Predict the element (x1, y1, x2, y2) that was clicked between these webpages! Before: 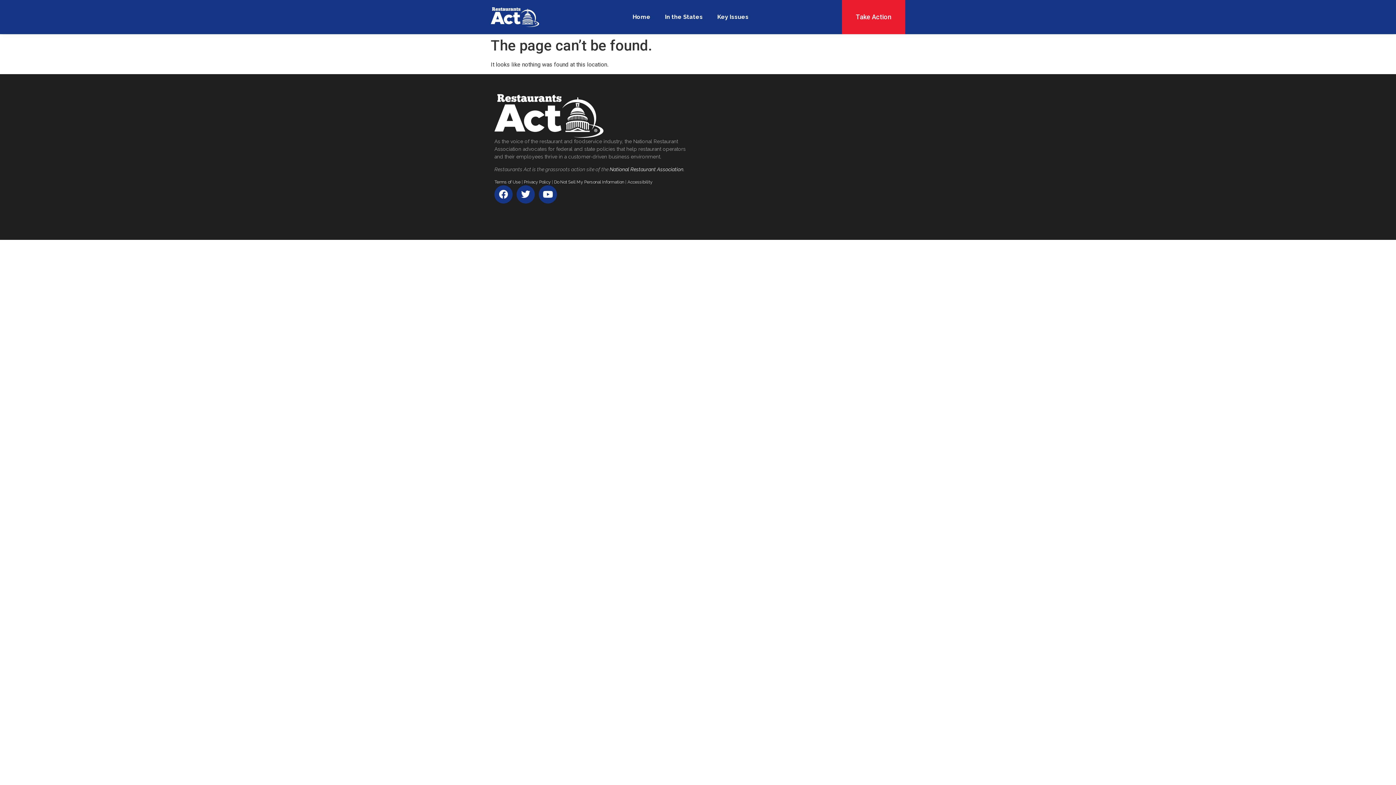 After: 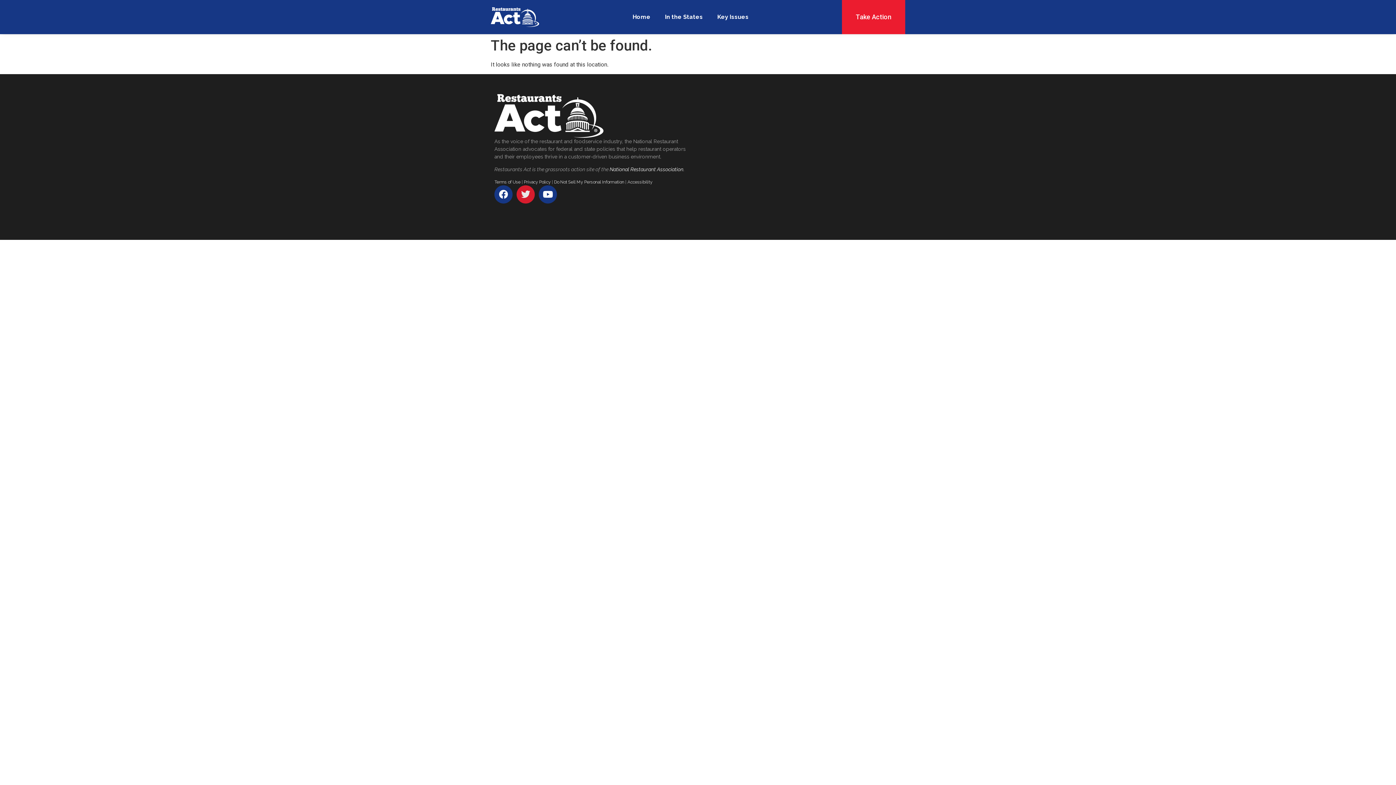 Action: bbox: (516, 185, 534, 203) label: Twitter